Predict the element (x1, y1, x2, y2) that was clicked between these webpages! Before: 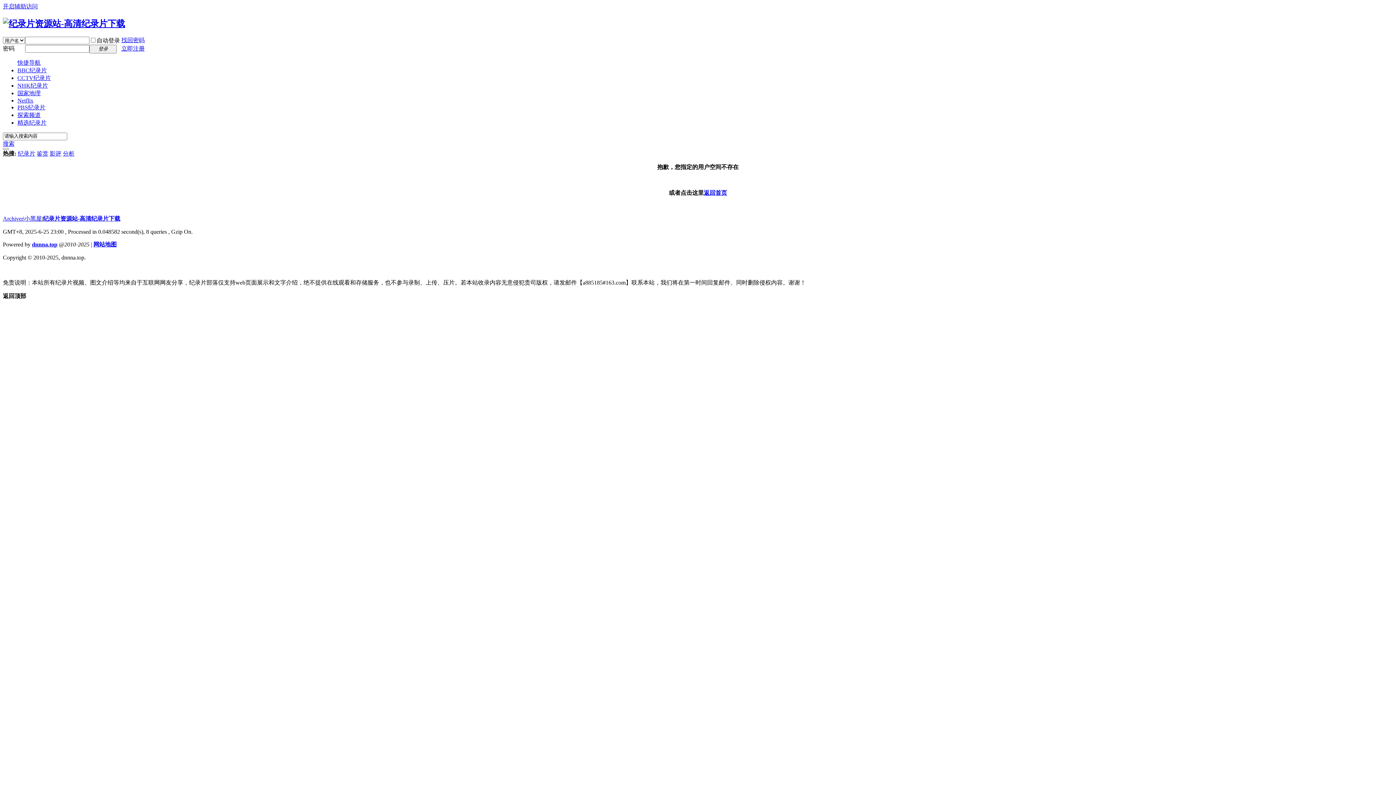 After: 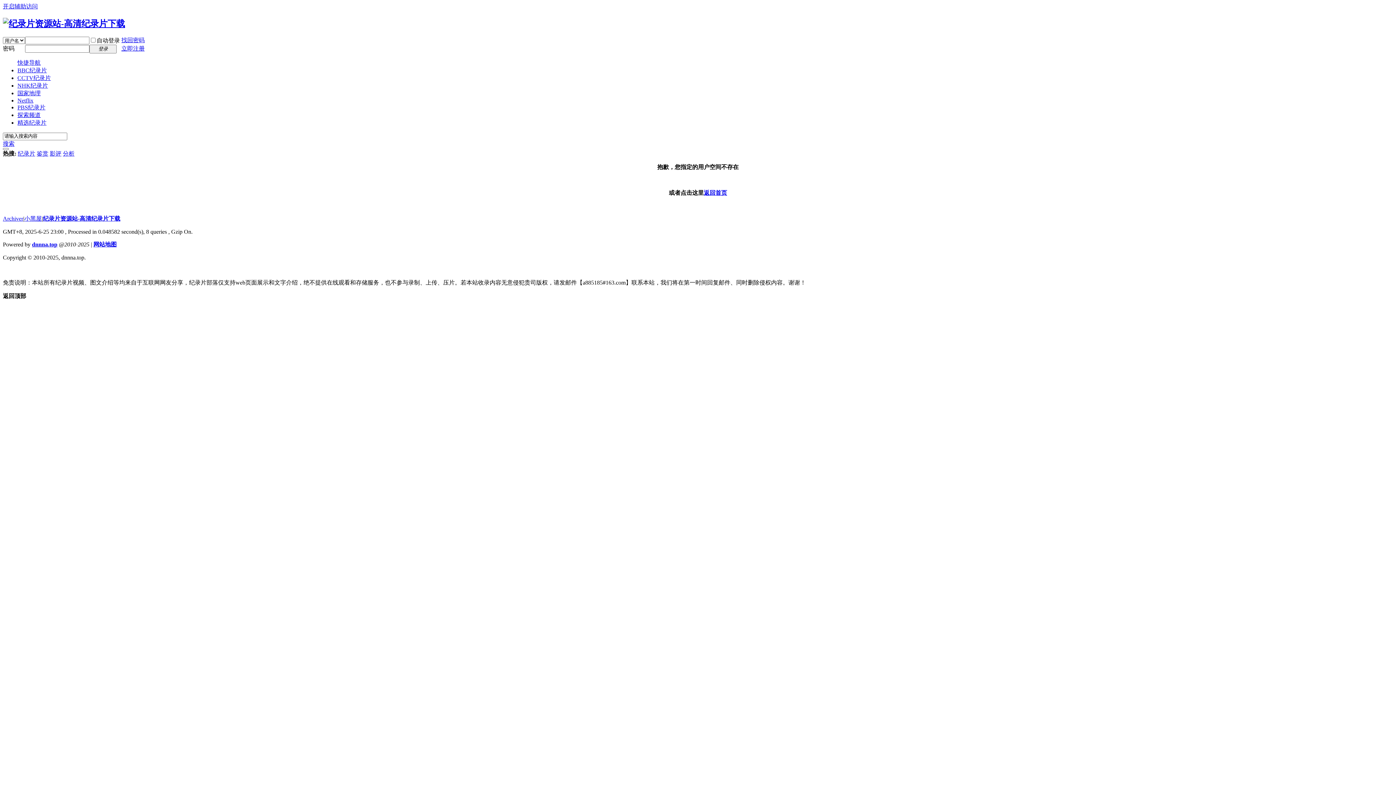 Action: label: 找回密码 bbox: (121, 37, 144, 43)